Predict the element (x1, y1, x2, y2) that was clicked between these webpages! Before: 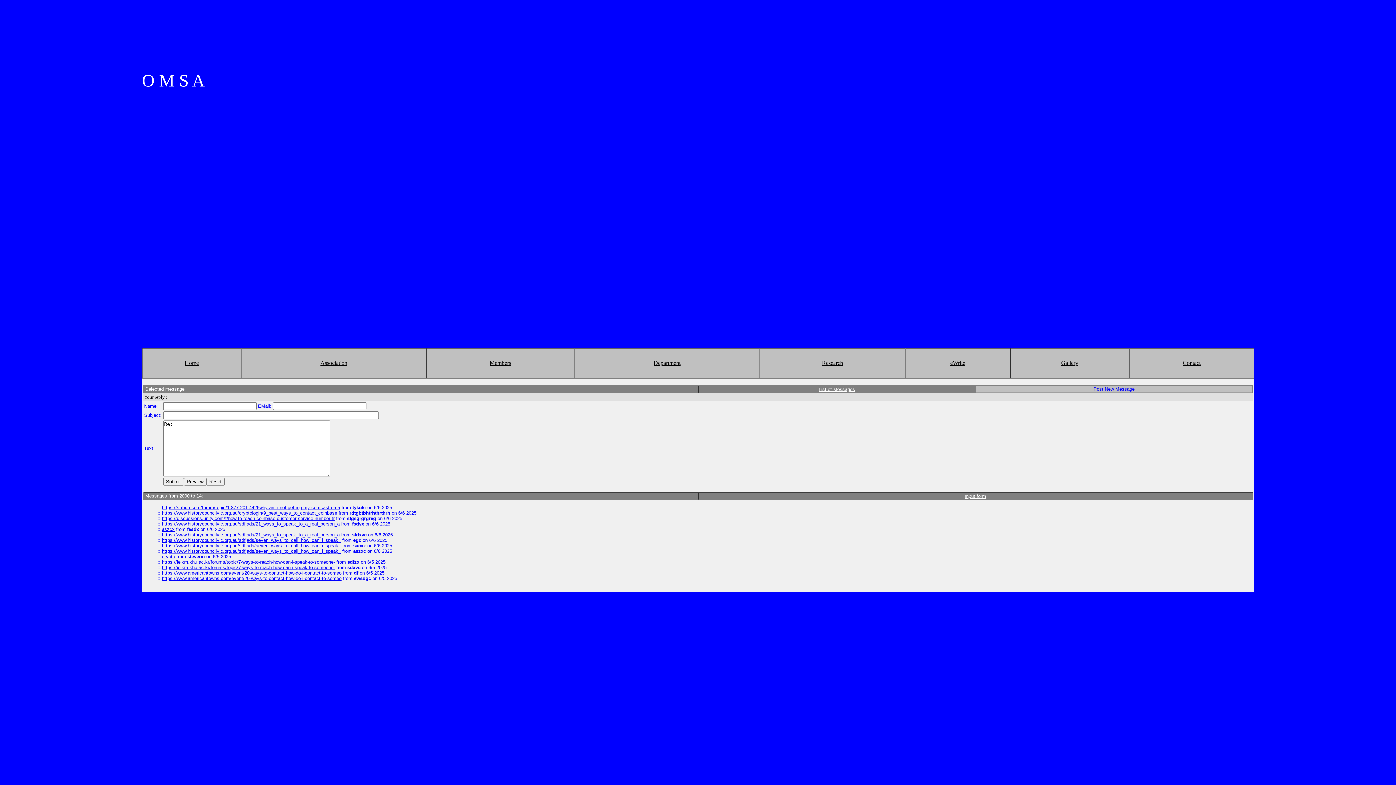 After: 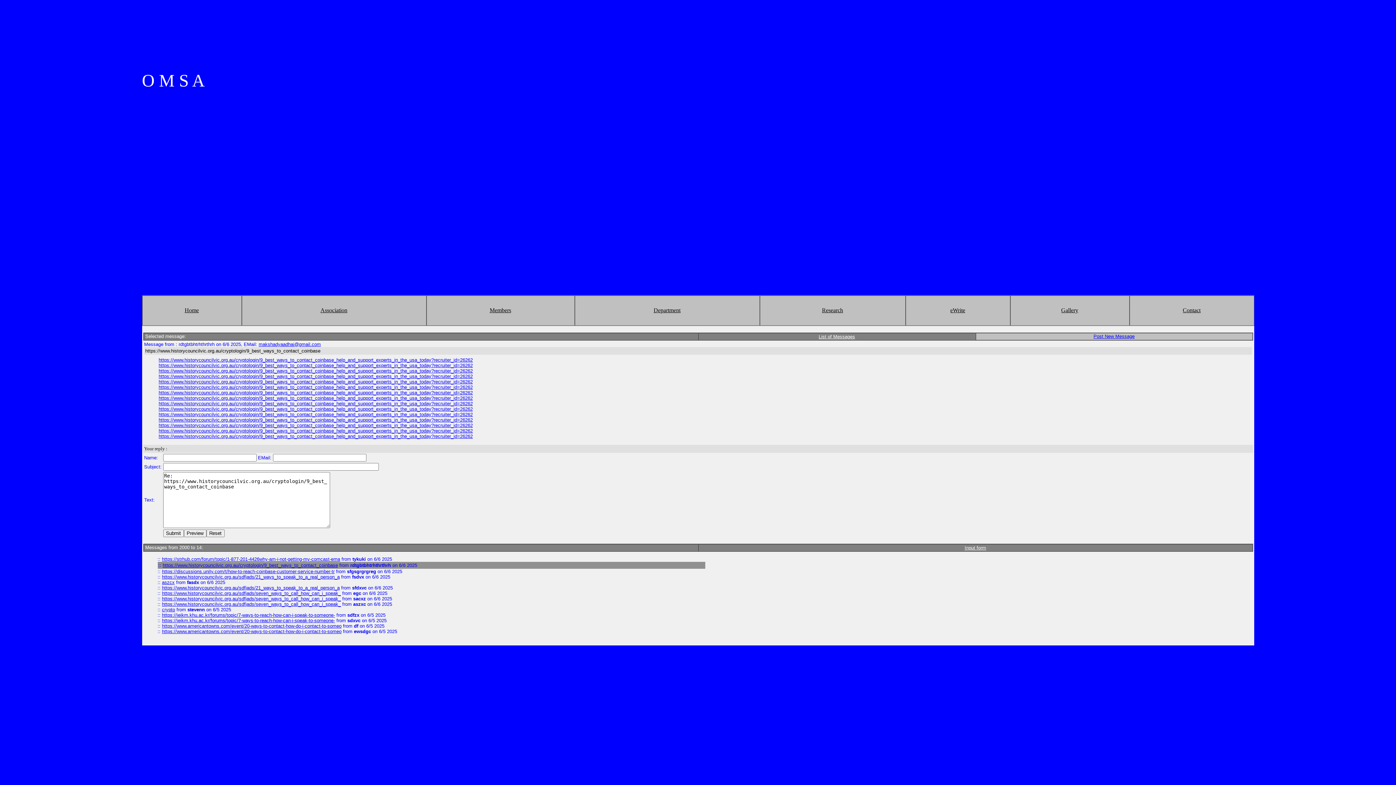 Action: label: https://www.historycouncilvic.org.au/cryptologin/9_best_ways_to_contact_coinbase bbox: (162, 510, 337, 516)